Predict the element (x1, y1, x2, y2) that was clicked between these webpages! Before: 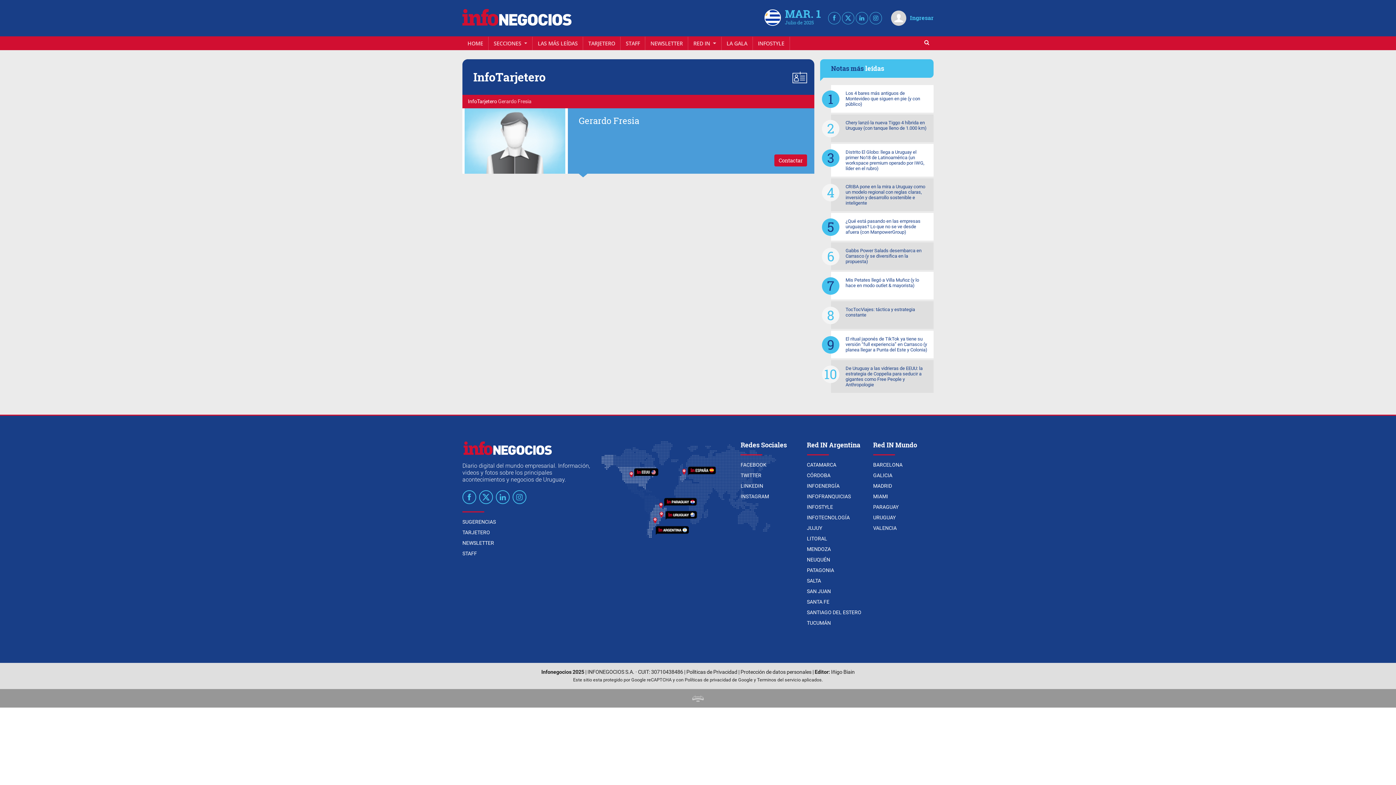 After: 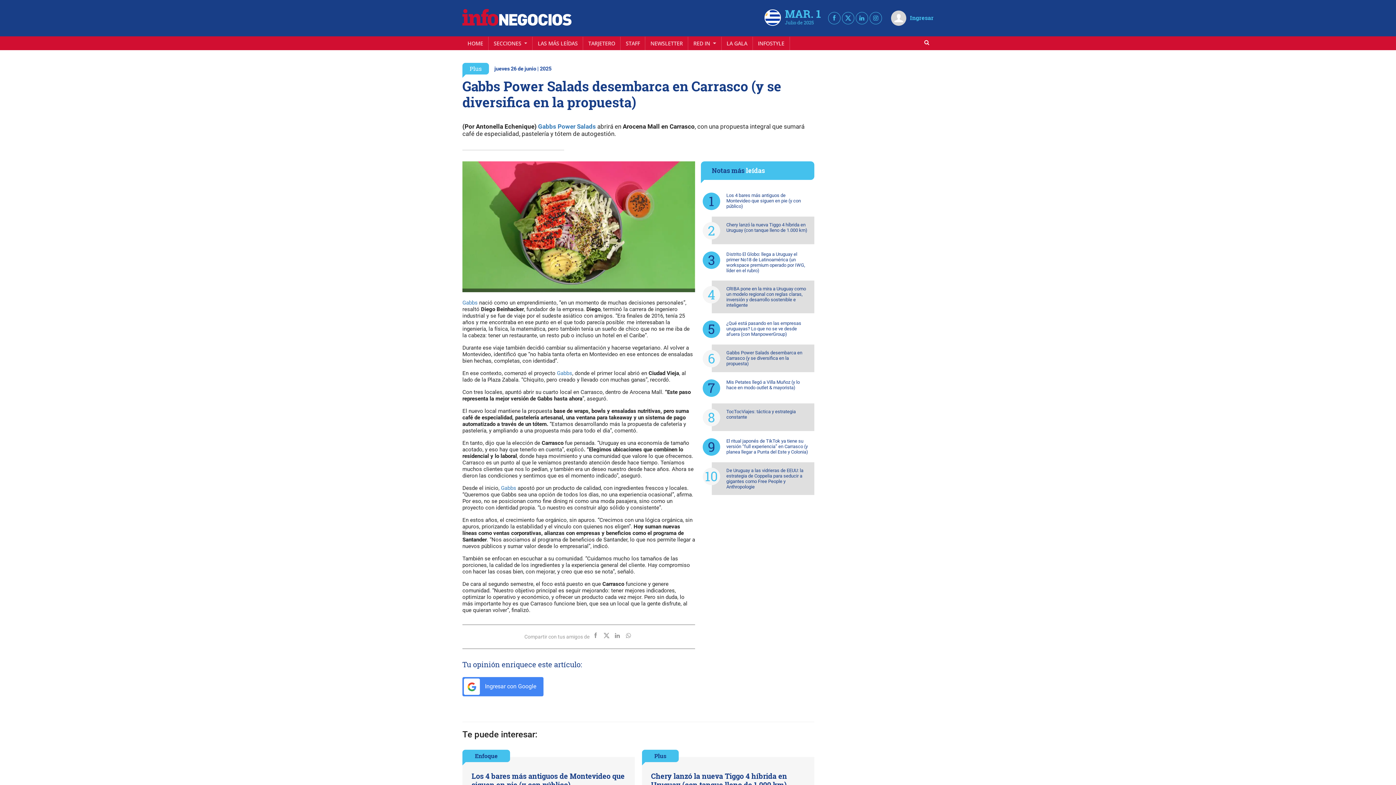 Action: label: Gabbs Power Salads desembarca en Carrasco (y se diversifica en la propuesta) bbox: (831, 242, 933, 270)